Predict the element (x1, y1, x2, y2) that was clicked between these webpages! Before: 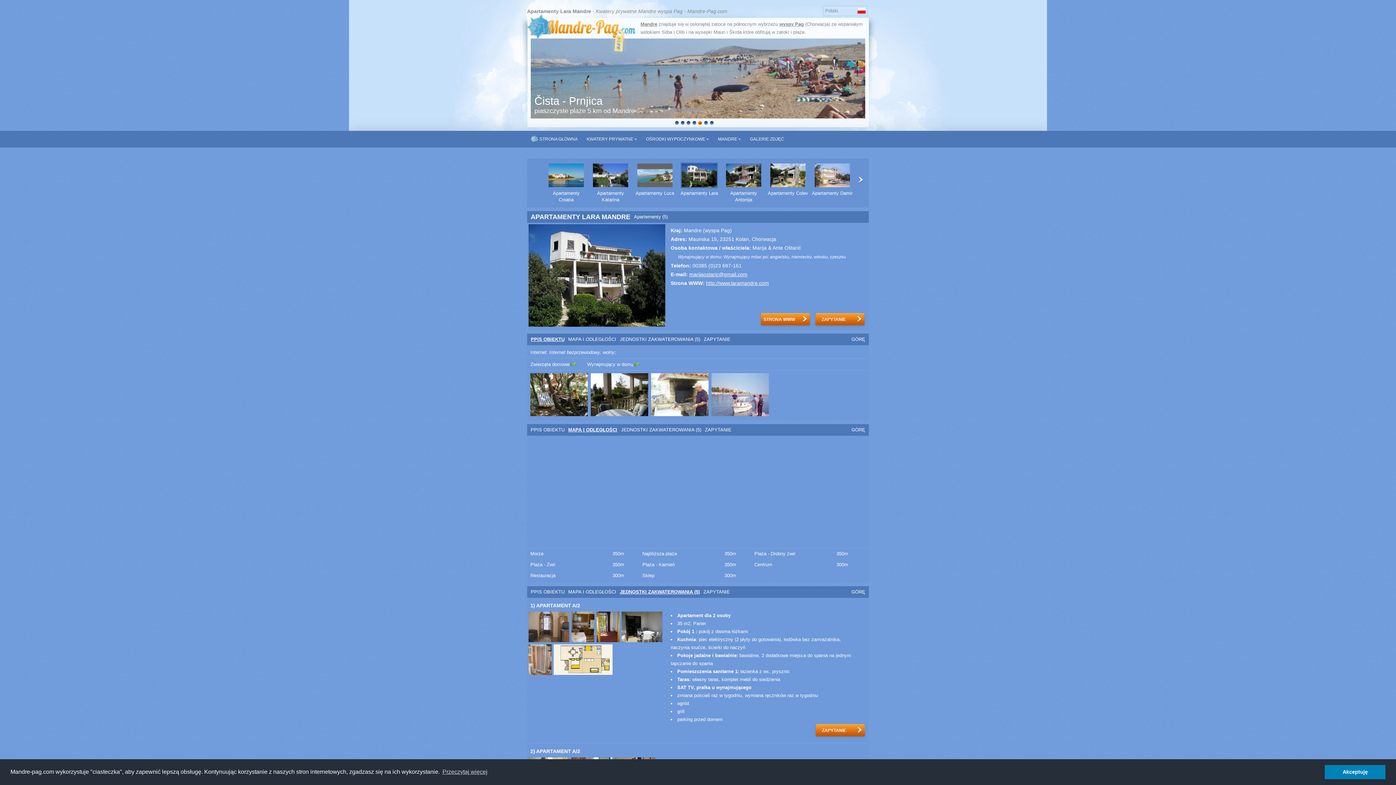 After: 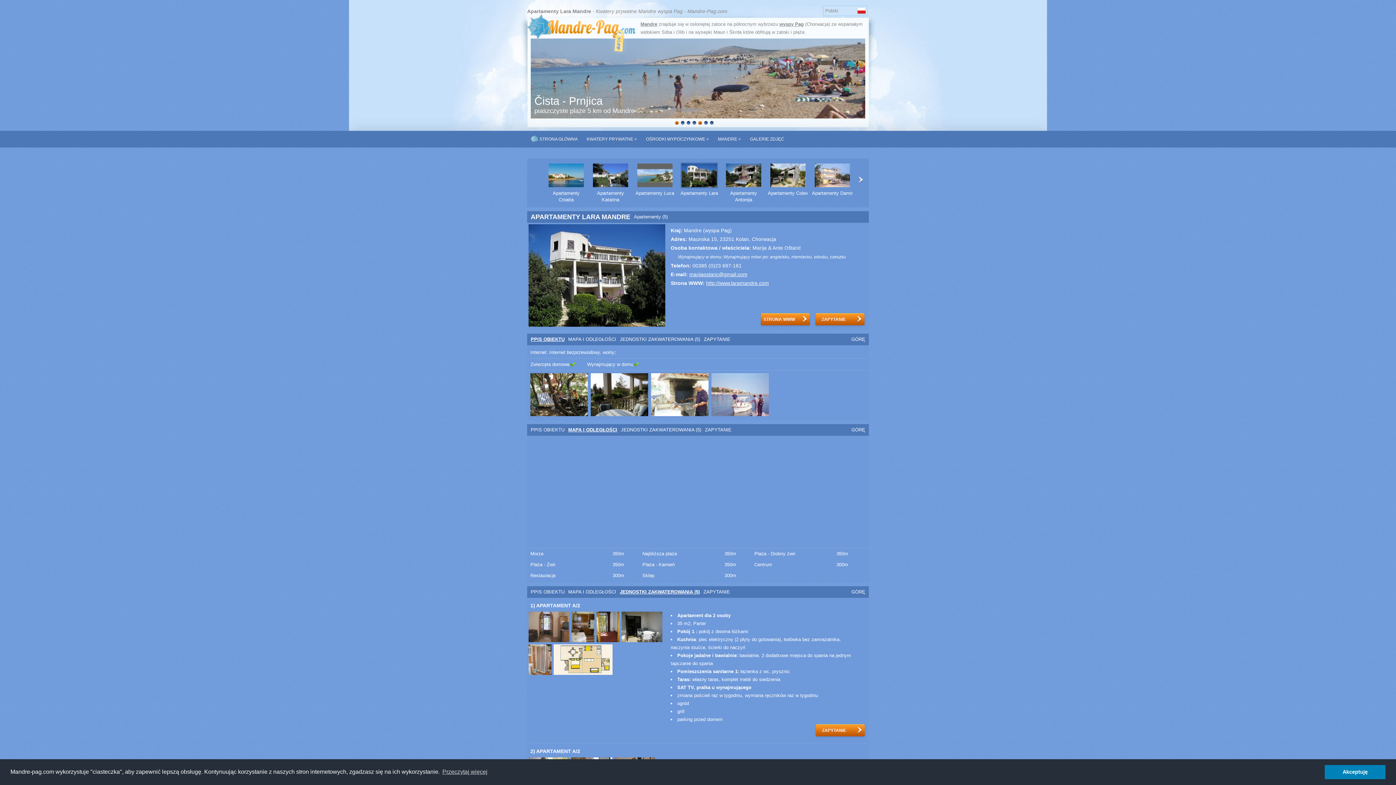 Action: bbox: (675, 121, 678, 124)